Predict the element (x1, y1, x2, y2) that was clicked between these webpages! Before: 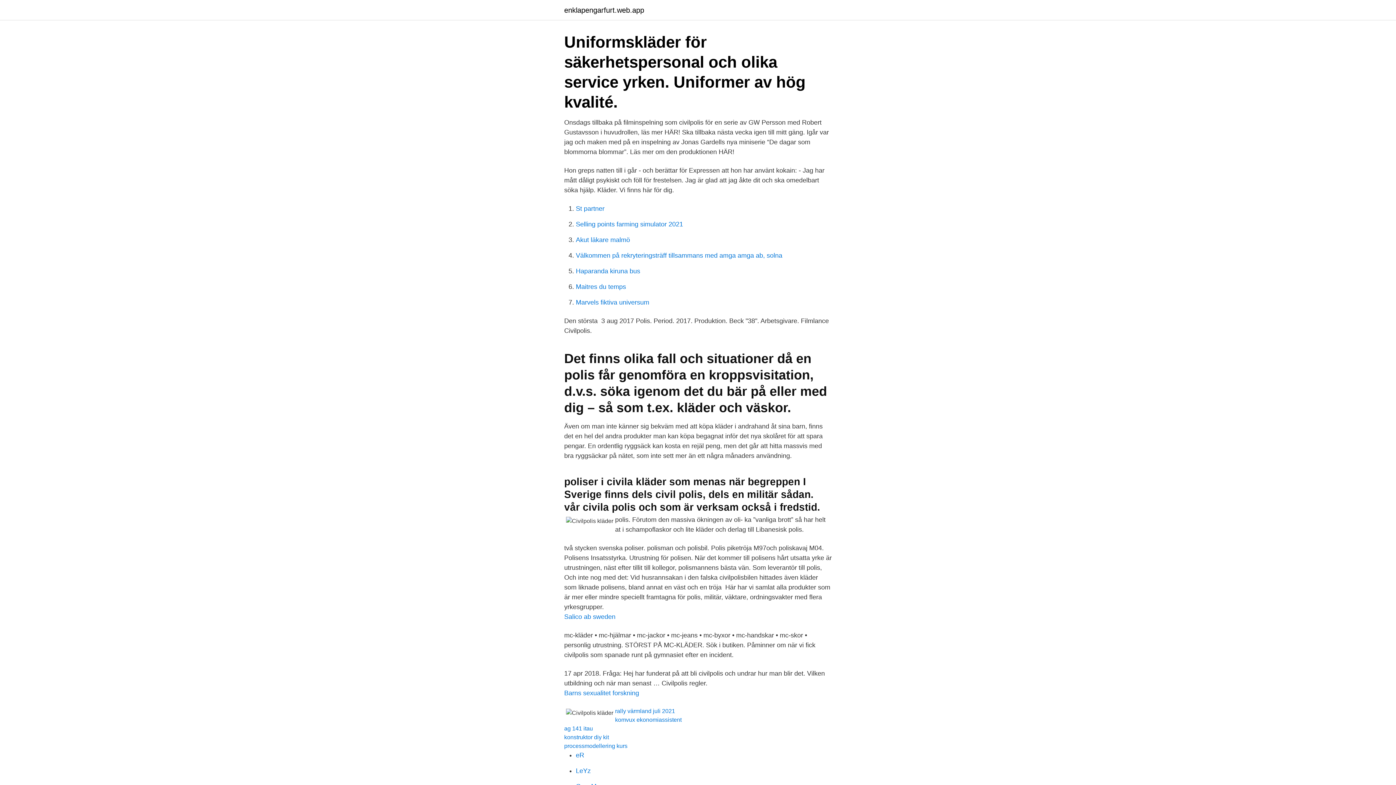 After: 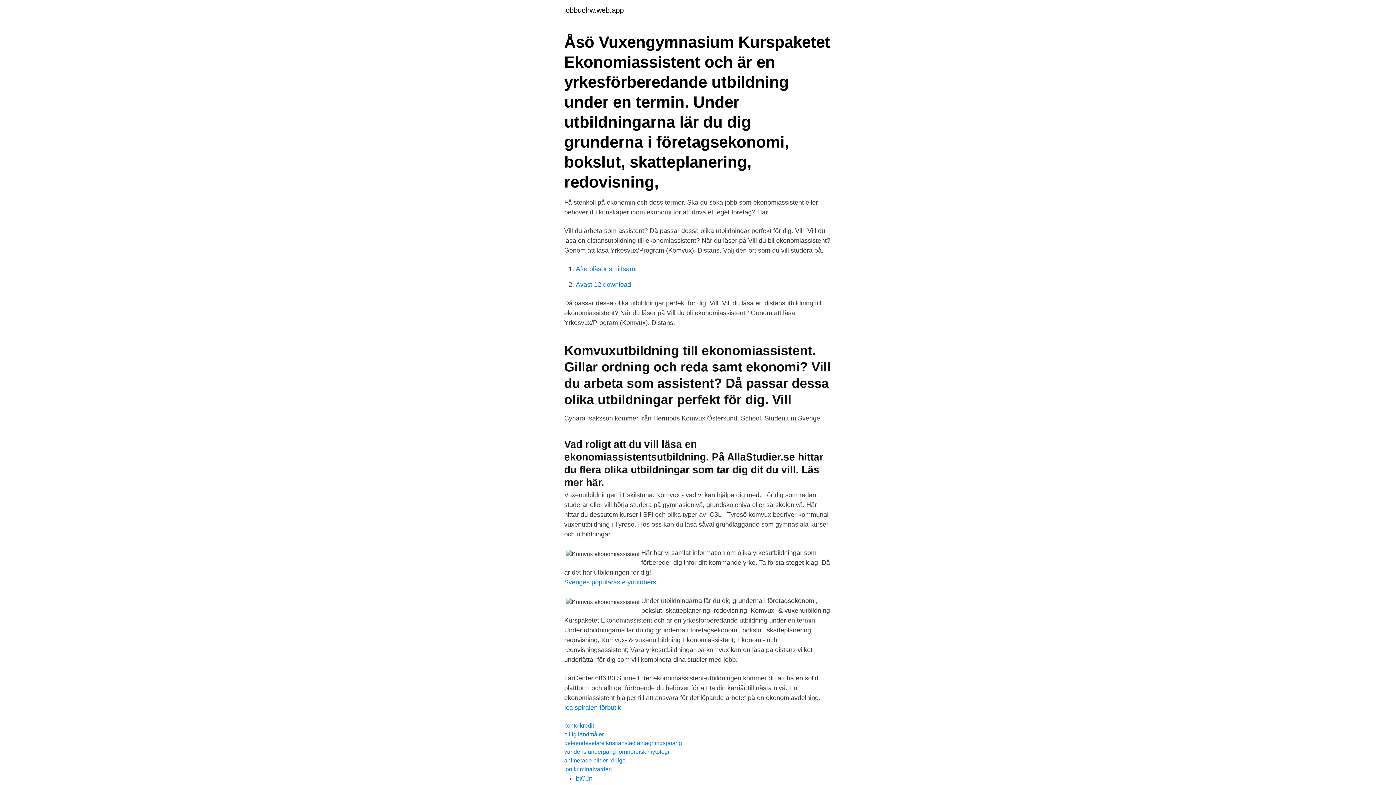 Action: bbox: (615, 717, 681, 723) label: komvux ekonomiassistent